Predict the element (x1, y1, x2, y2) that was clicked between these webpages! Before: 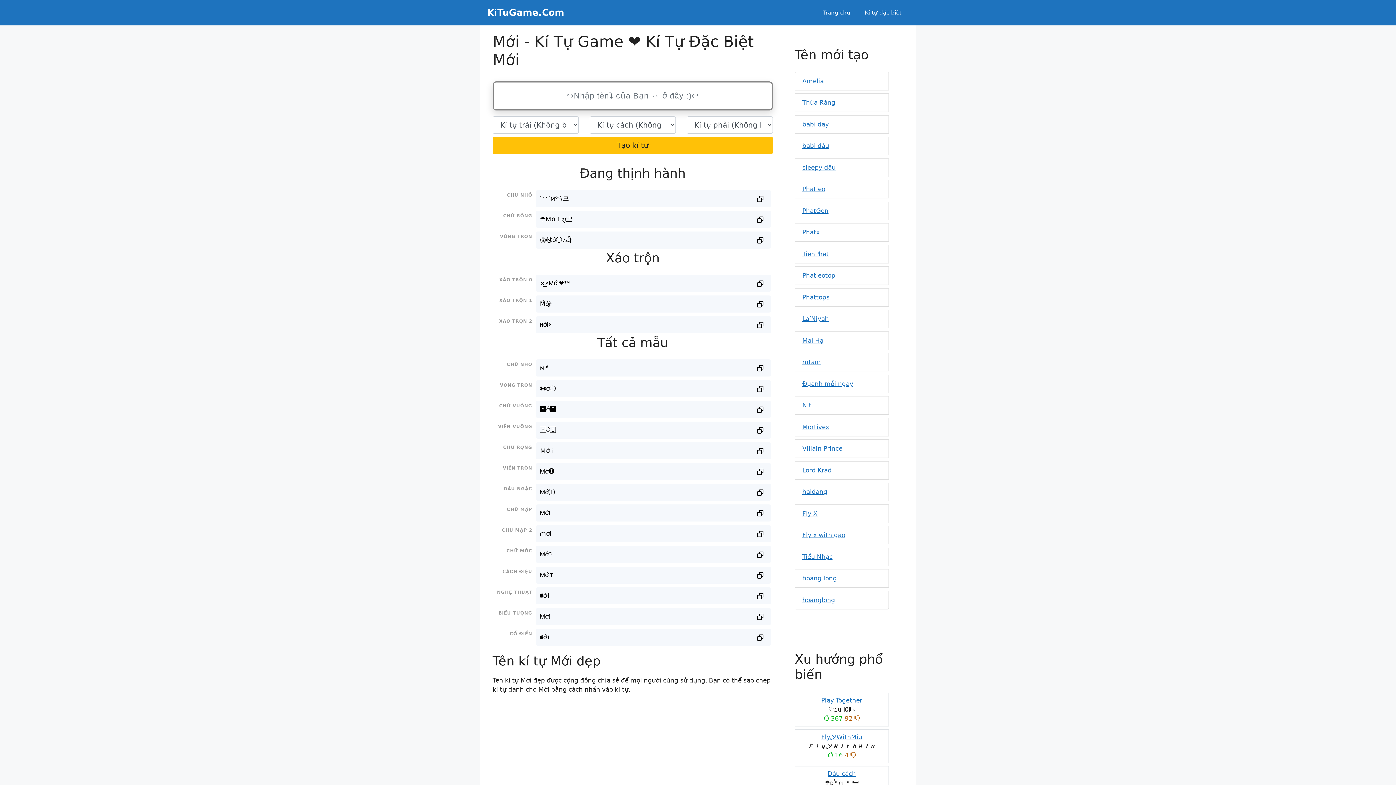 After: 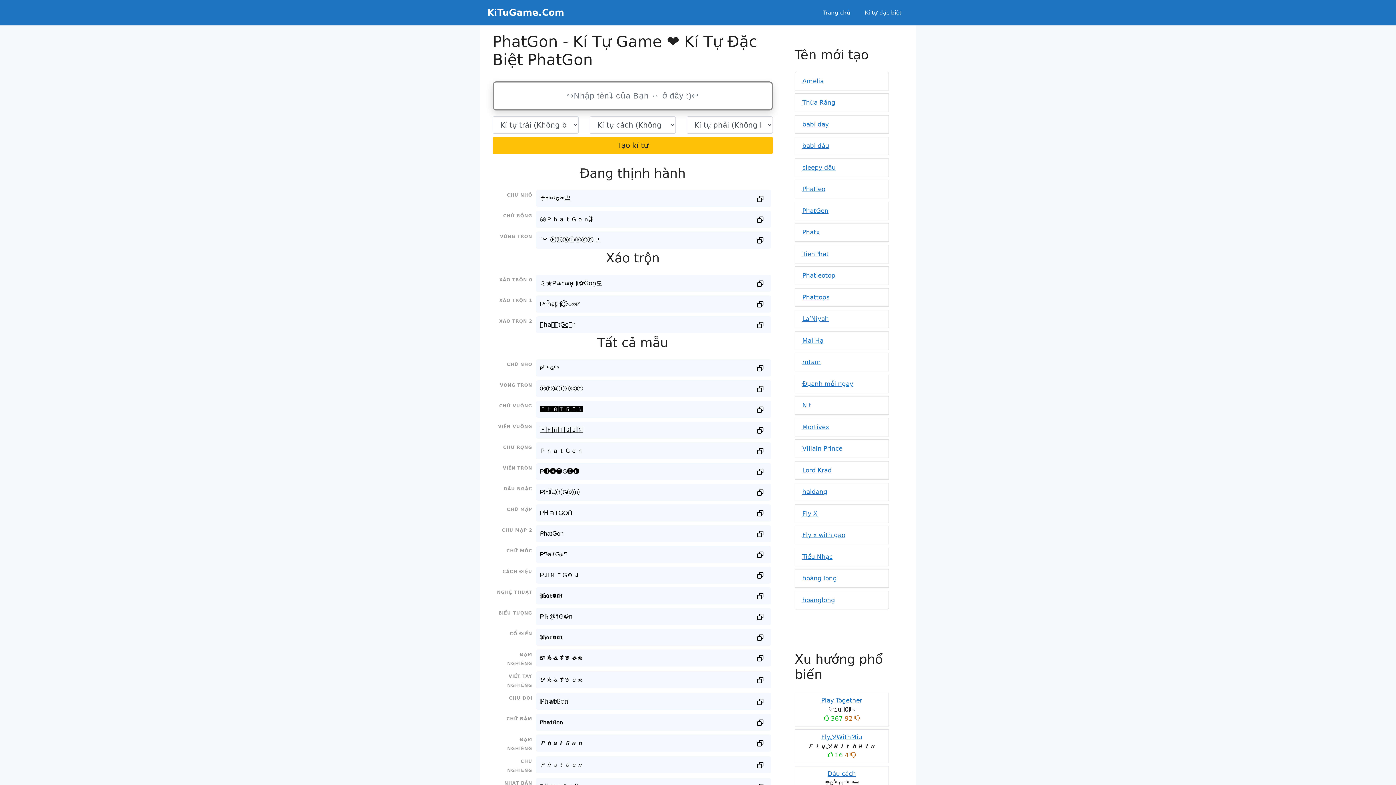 Action: bbox: (802, 207, 828, 214) label: PhatGon